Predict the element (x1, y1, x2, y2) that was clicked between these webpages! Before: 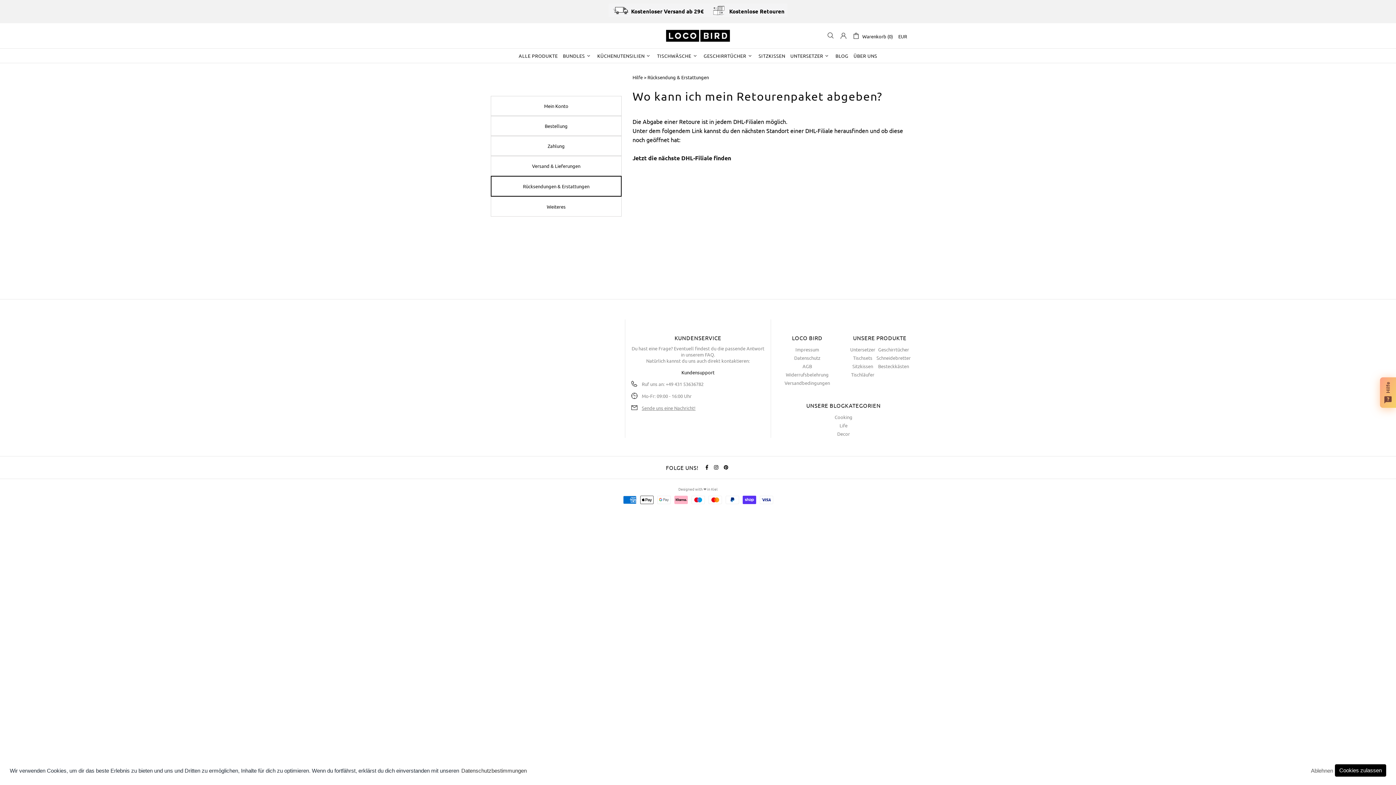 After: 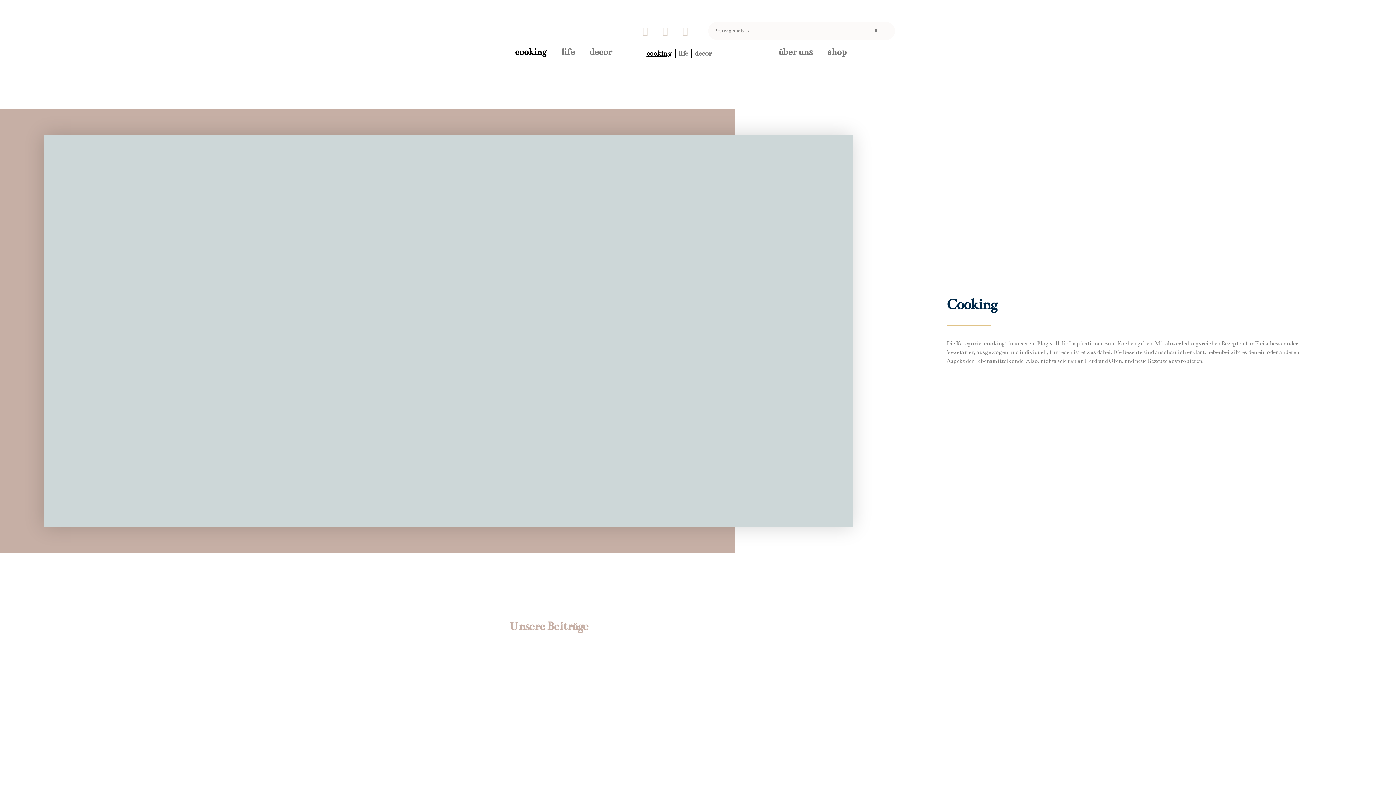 Action: bbox: (834, 414, 852, 420) label: Cooking